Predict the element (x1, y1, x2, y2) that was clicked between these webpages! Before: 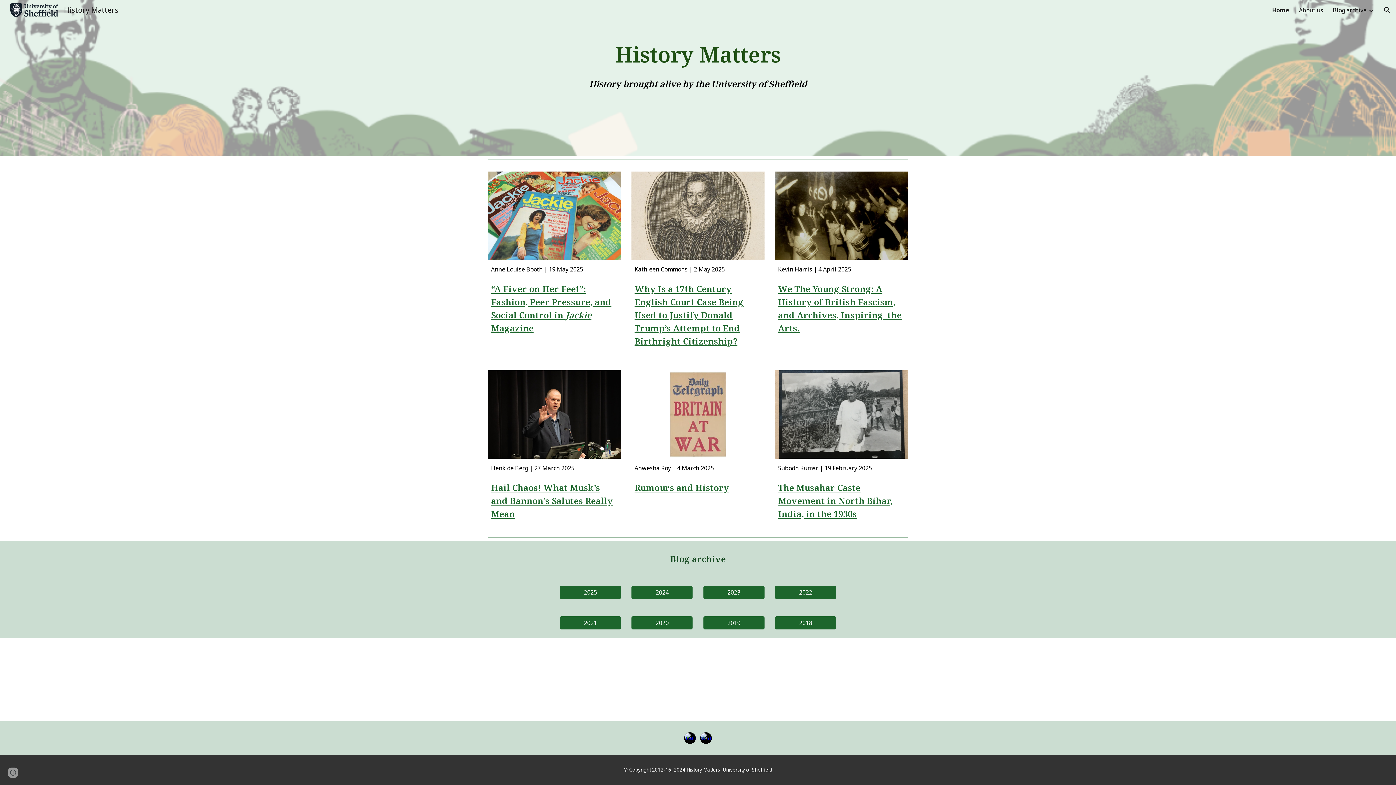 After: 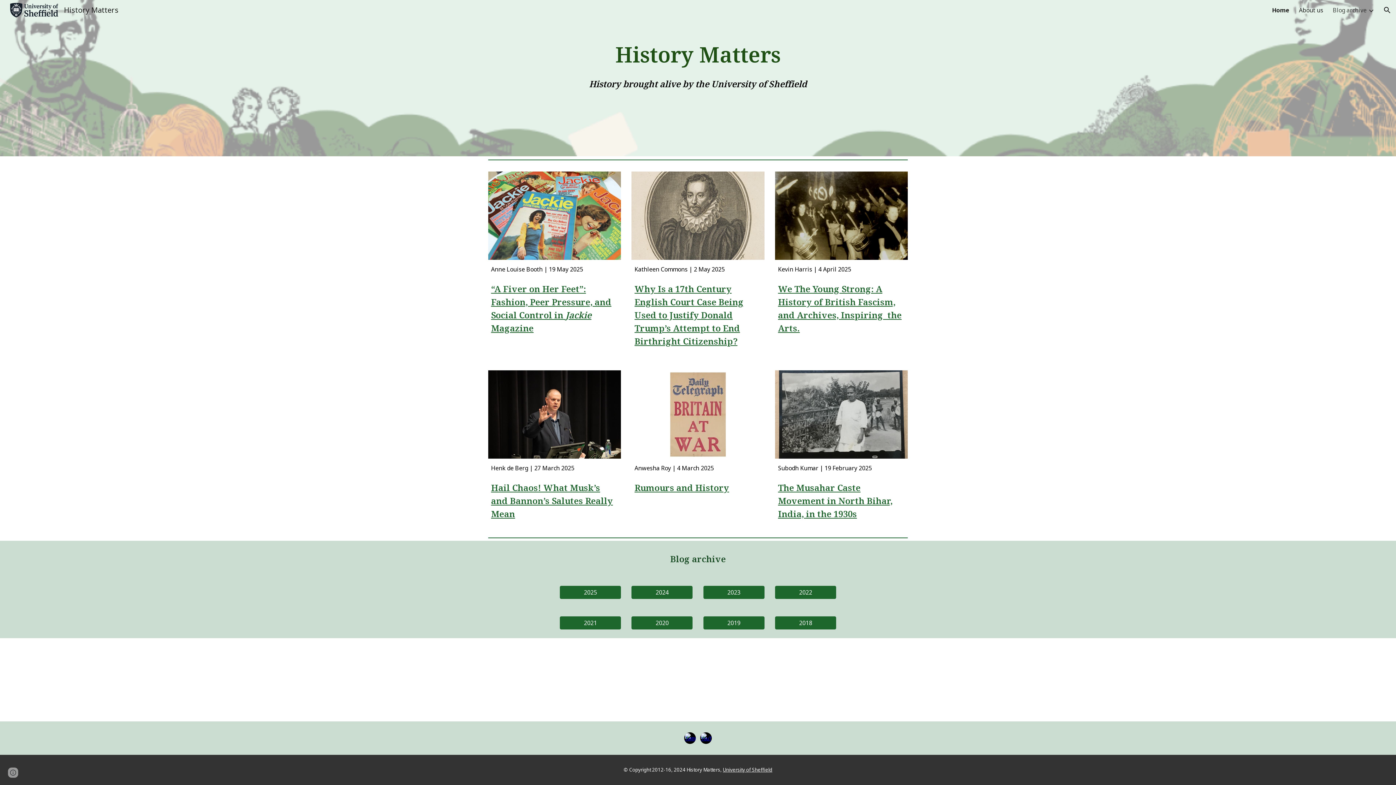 Action: label: Blog archive bbox: (1333, 6, 1366, 14)